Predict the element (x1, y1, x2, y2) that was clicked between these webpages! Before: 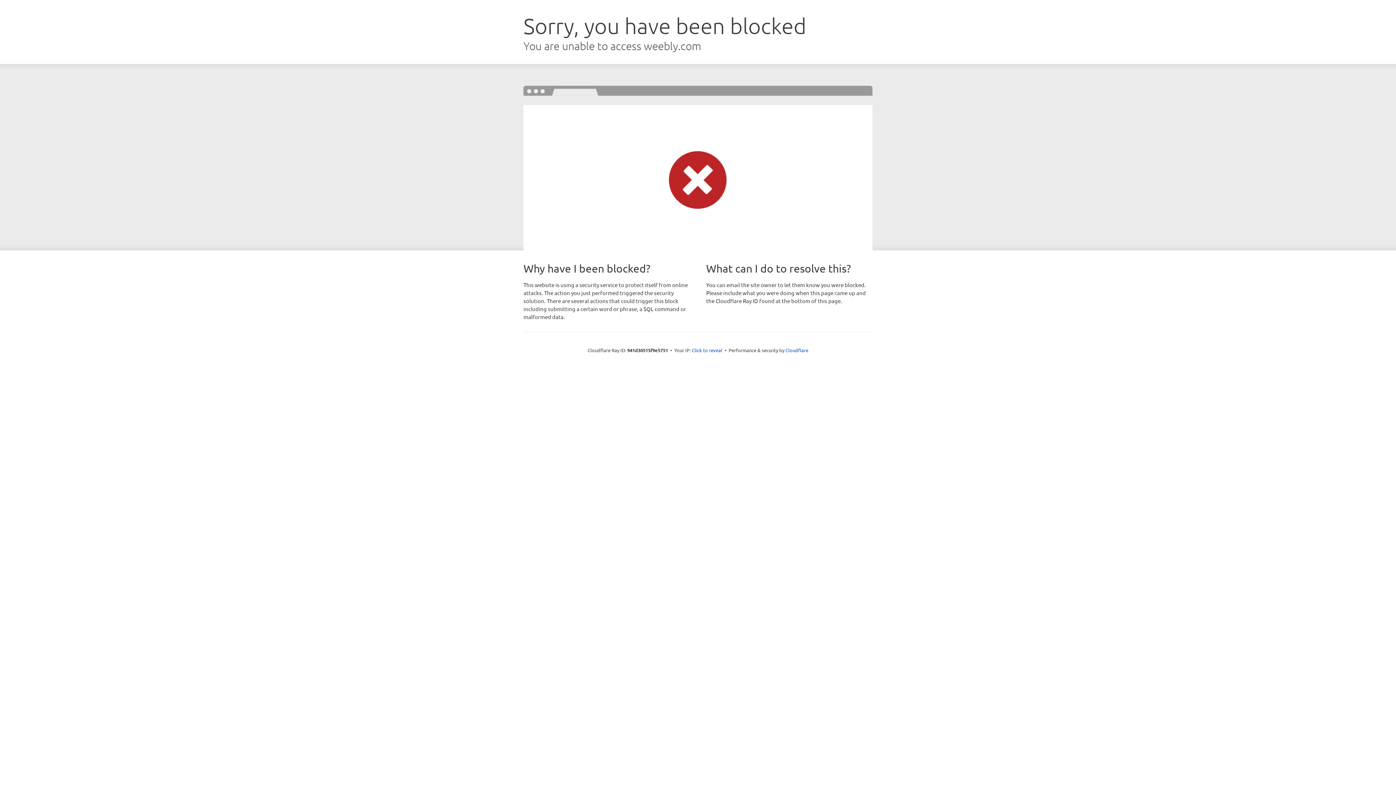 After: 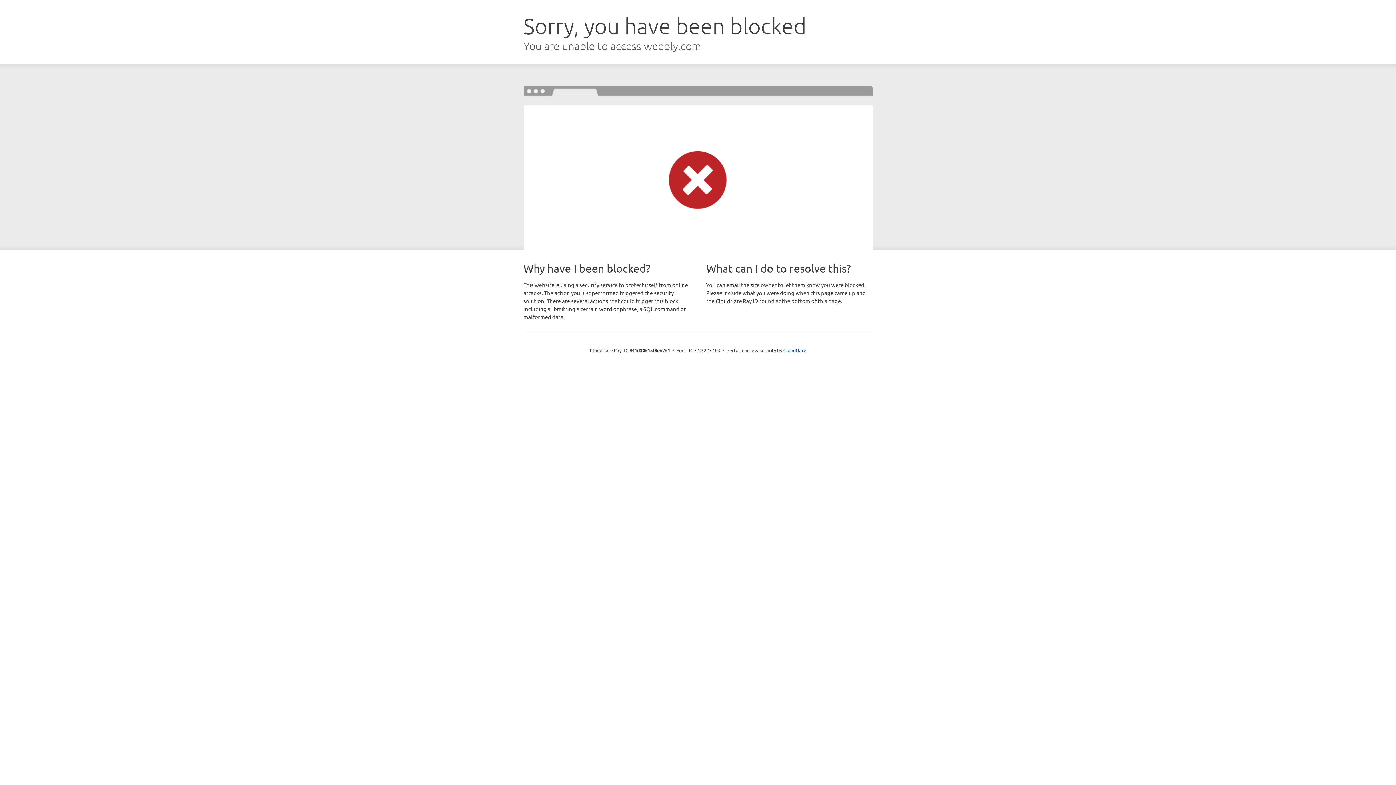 Action: label: Click to reveal bbox: (692, 346, 722, 353)